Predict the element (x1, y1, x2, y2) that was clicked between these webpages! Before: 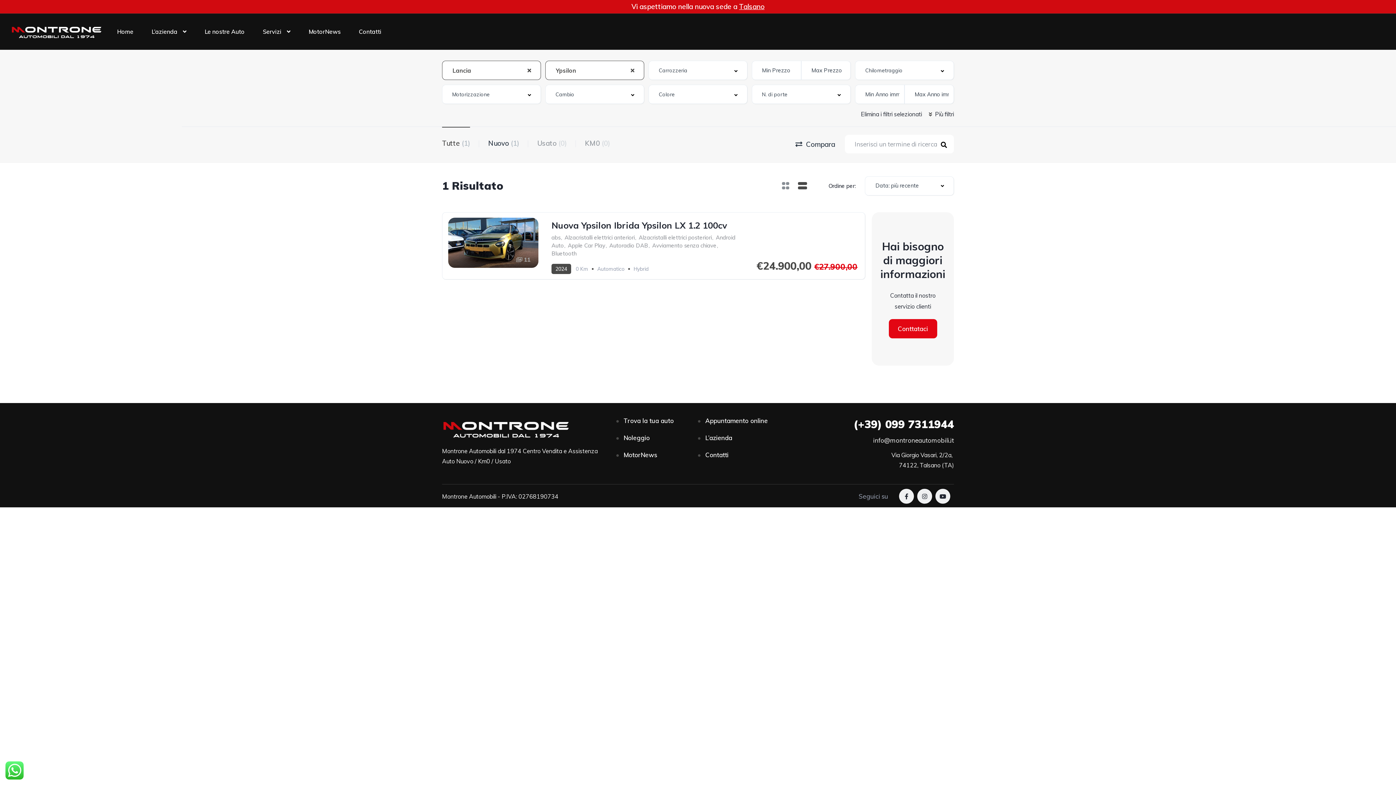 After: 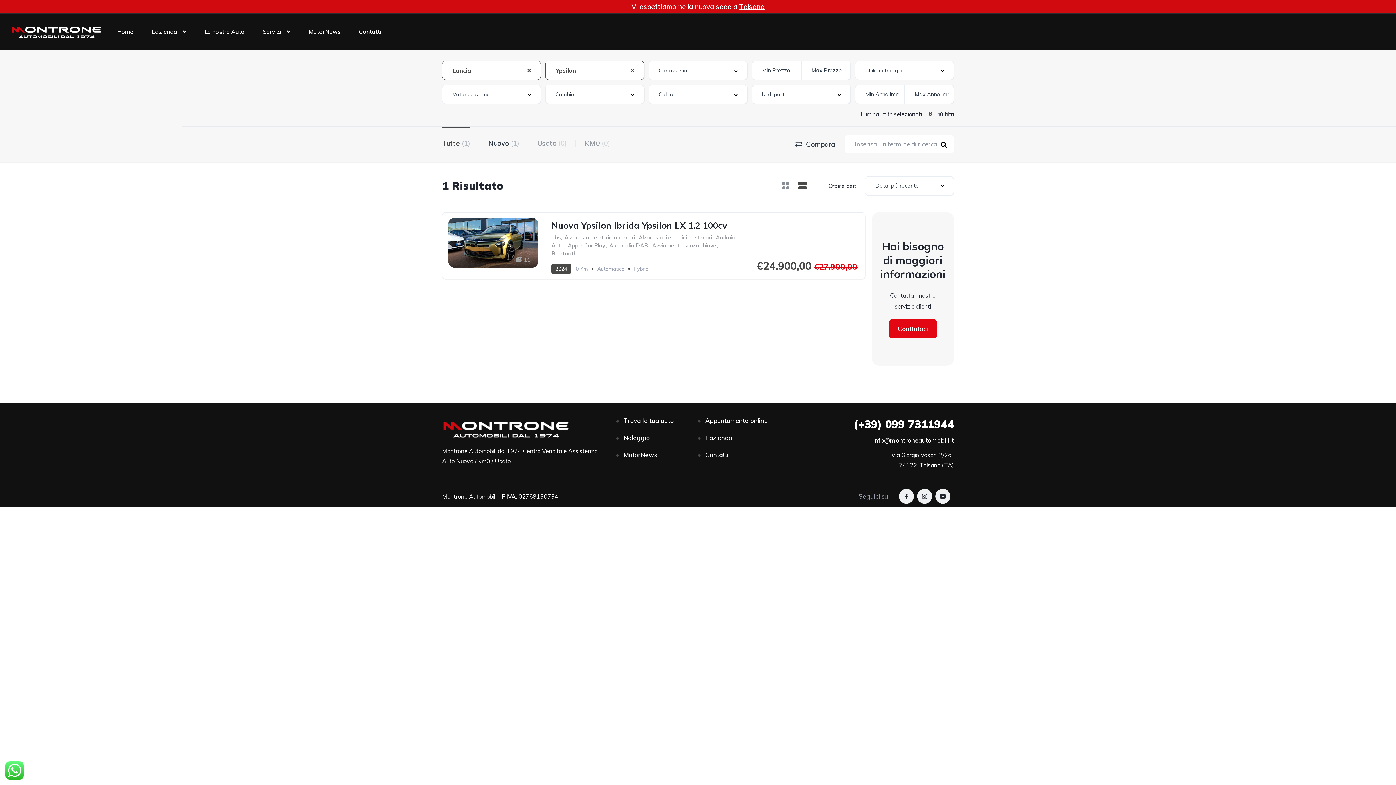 Action: bbox: (796, 181, 809, 190)